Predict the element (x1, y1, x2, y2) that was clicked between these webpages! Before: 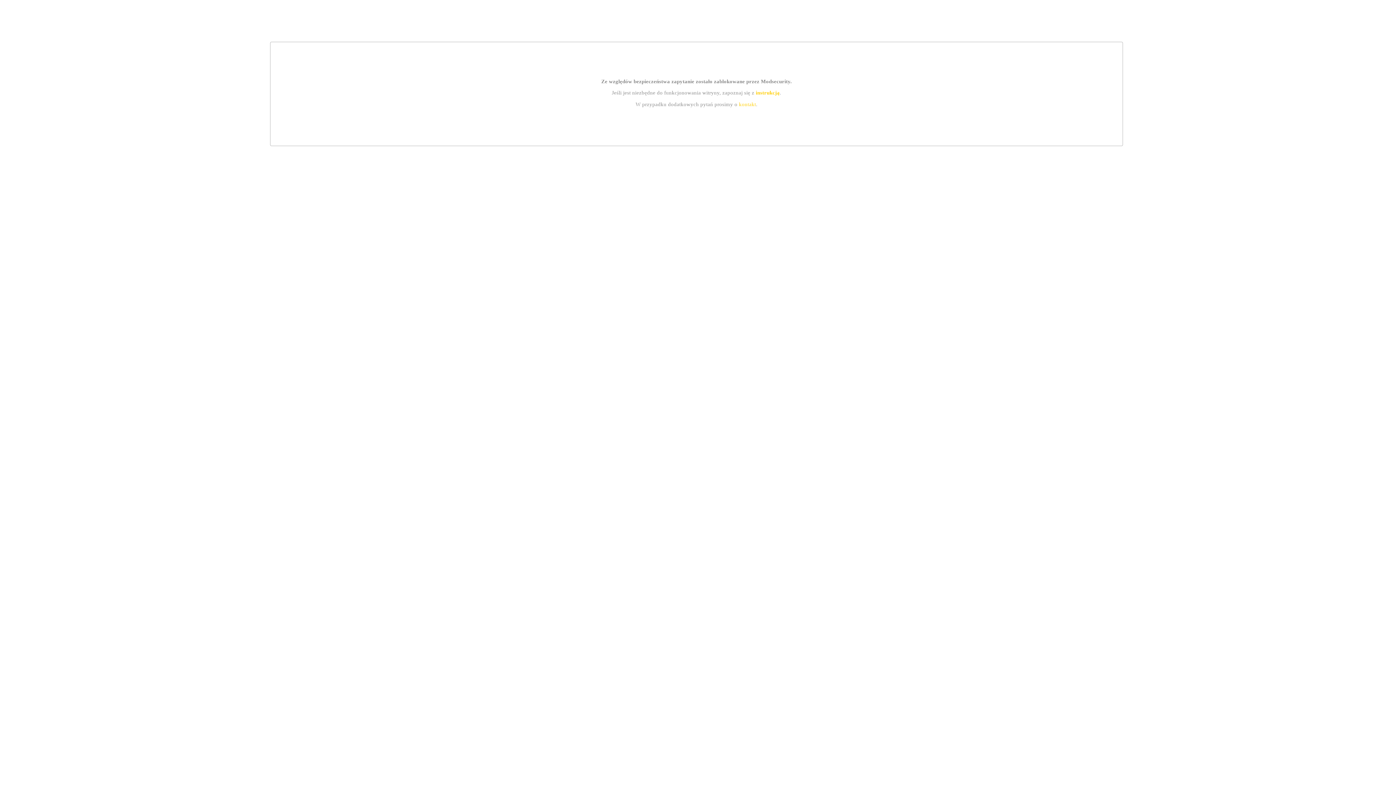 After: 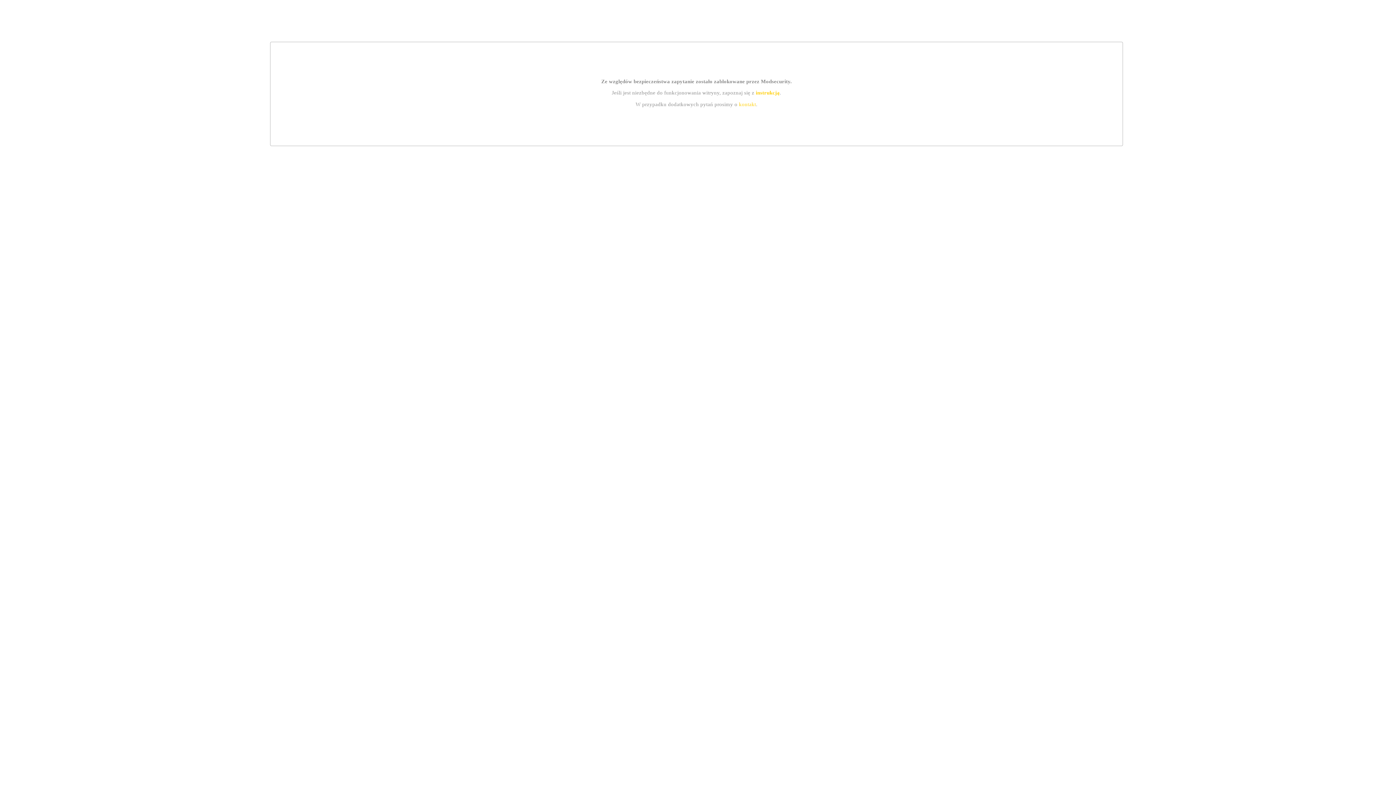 Action: label: kontakt bbox: (739, 101, 756, 107)